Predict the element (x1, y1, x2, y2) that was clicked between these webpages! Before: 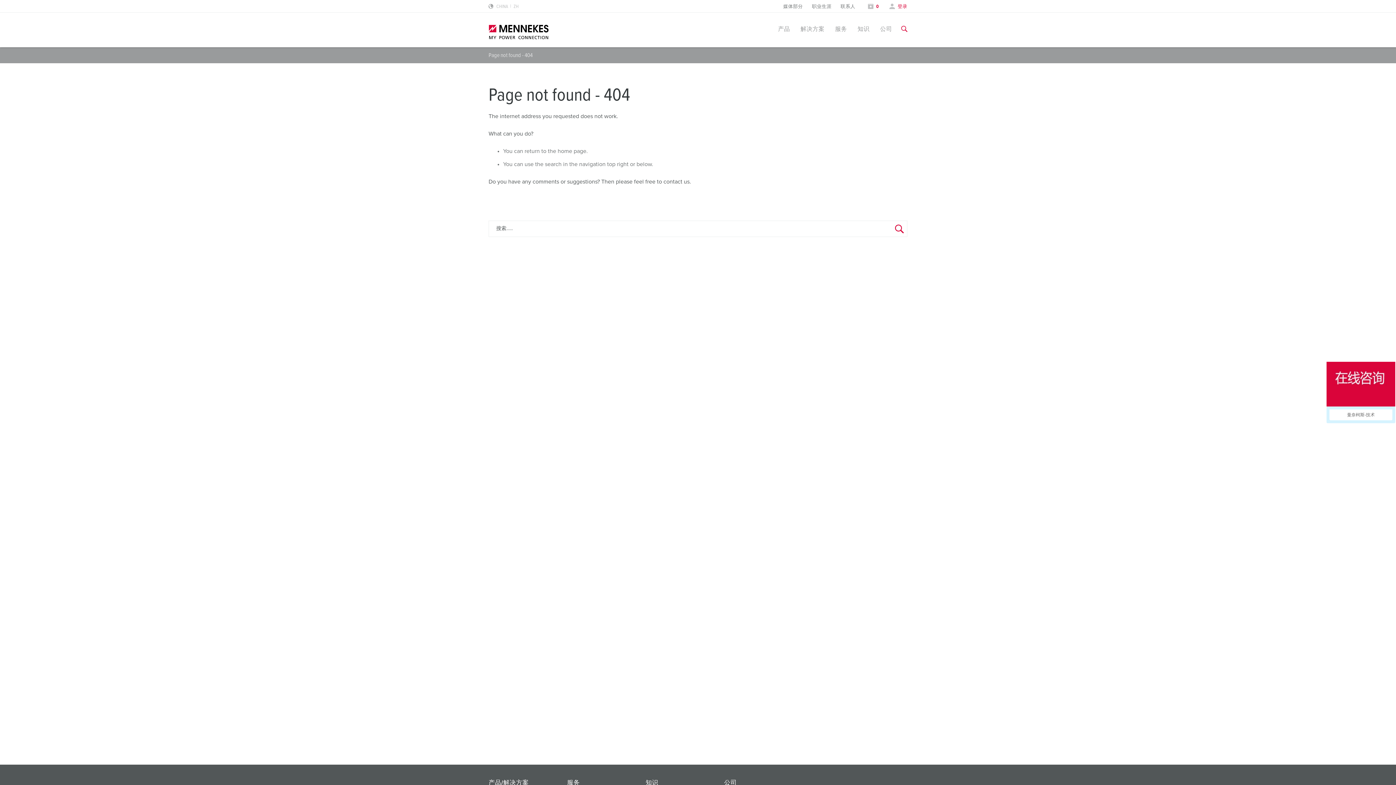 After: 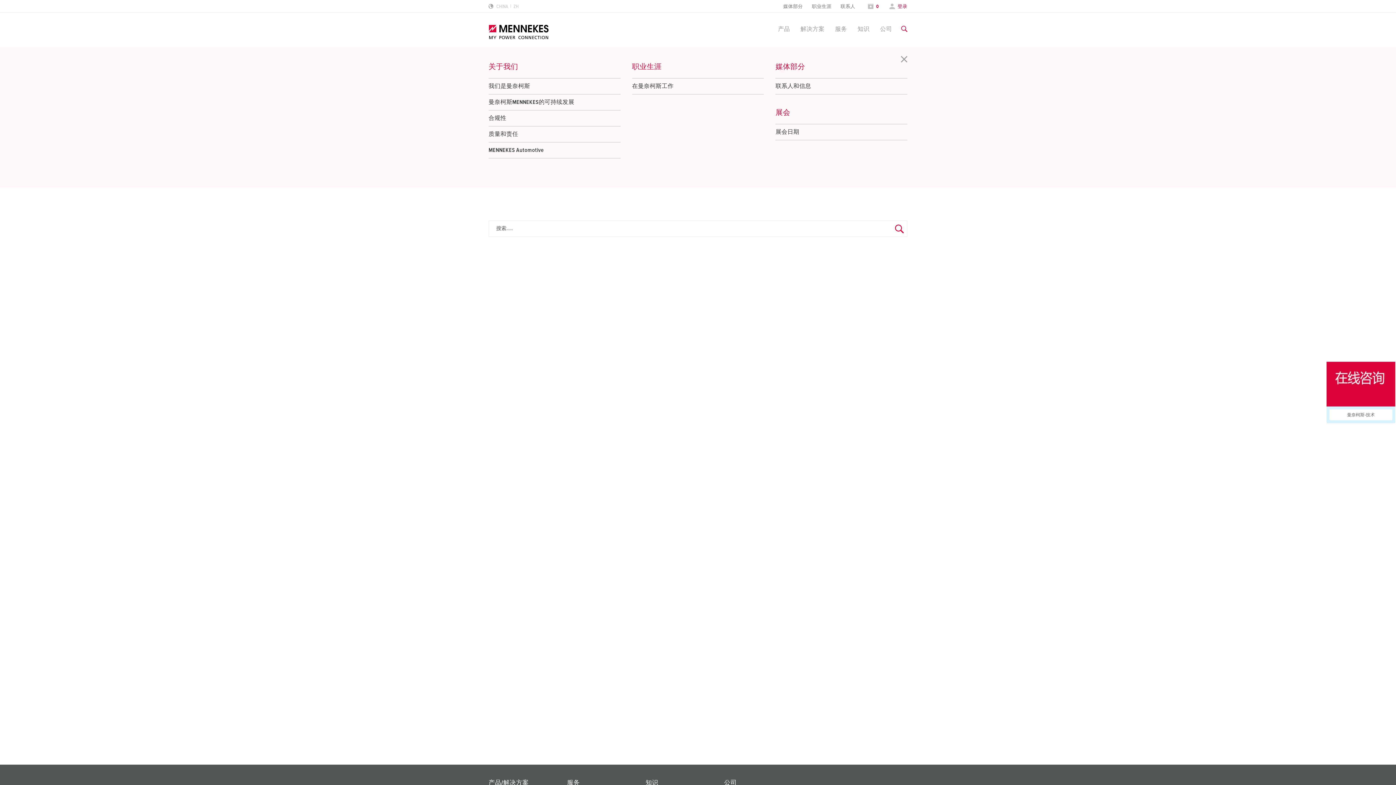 Action: bbox: (880, 26, 892, 32) label: 公司